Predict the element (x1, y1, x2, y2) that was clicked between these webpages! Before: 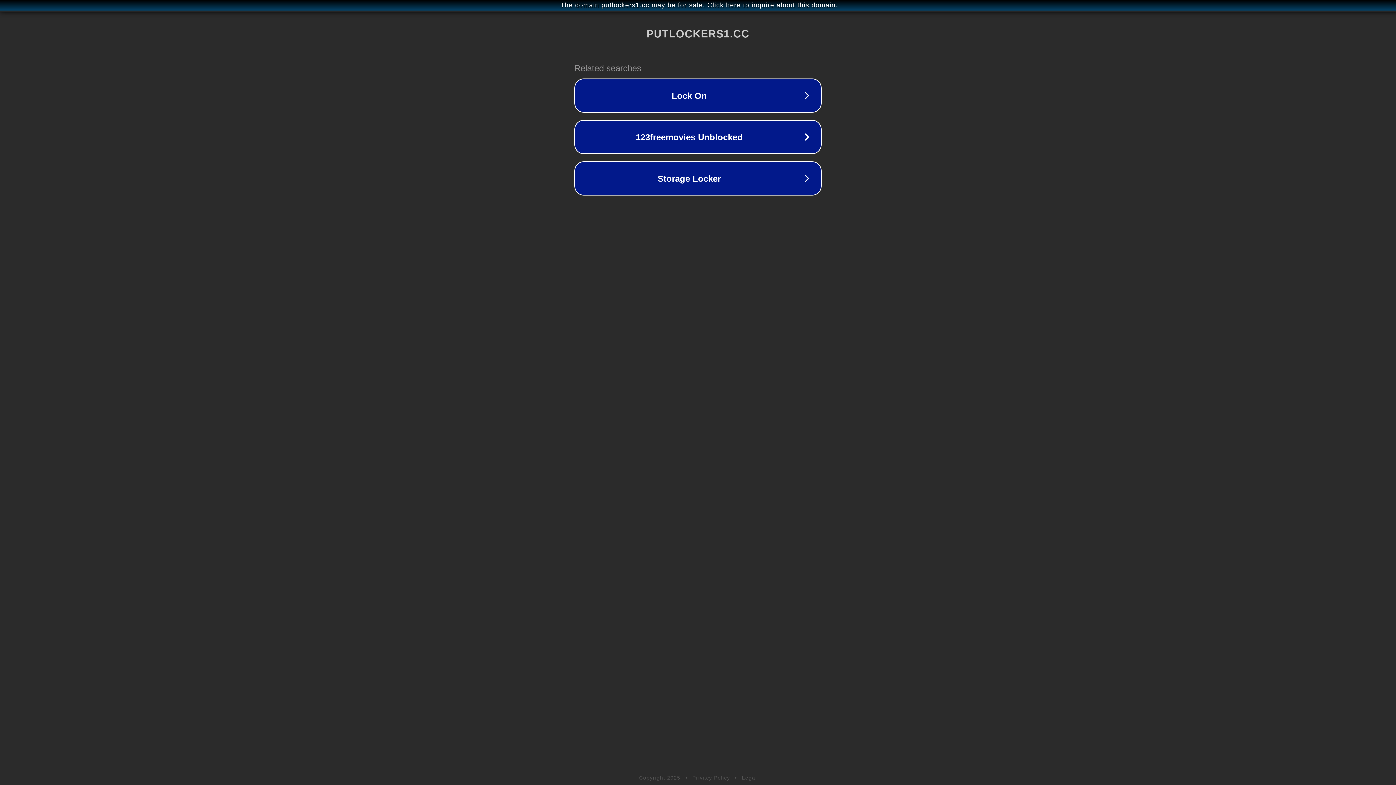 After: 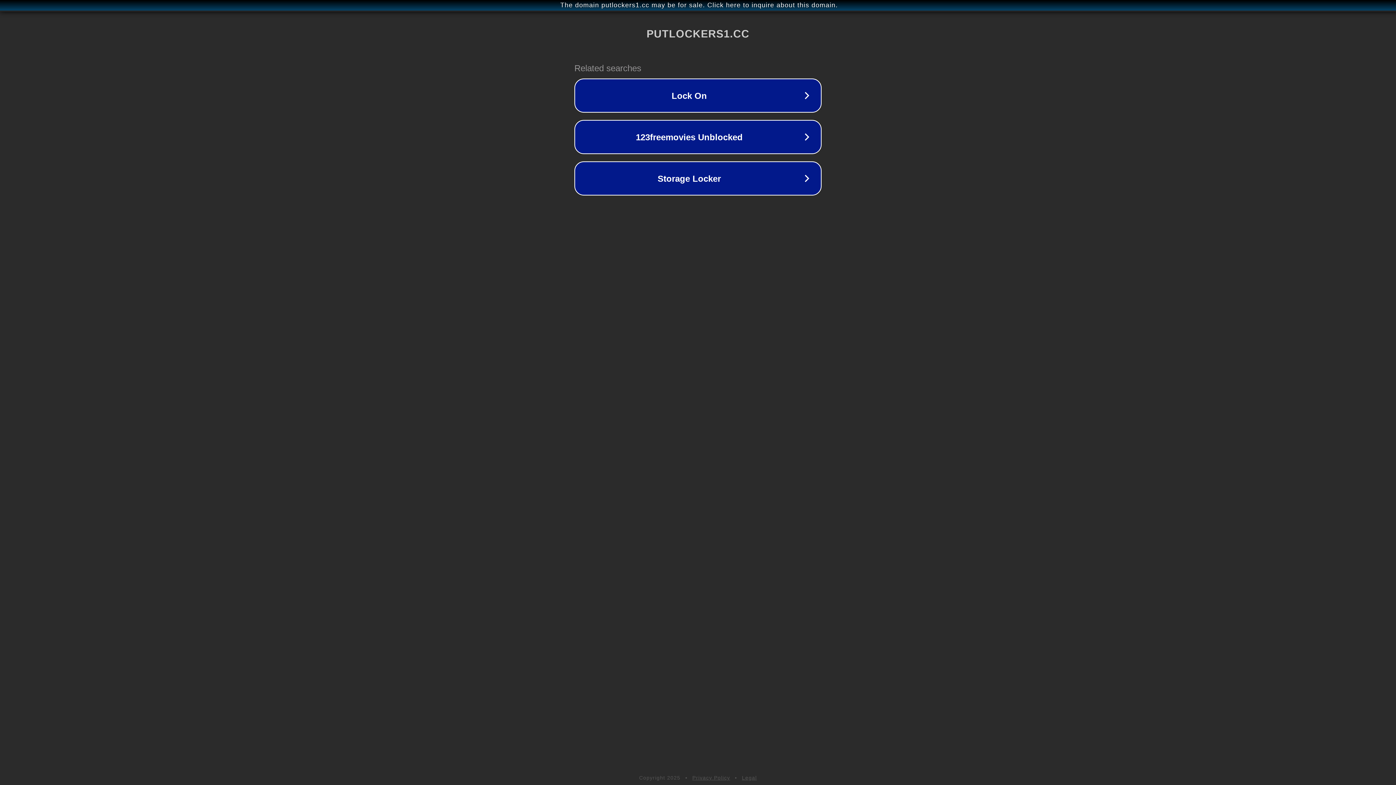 Action: bbox: (692, 775, 730, 781) label: Privacy Policy